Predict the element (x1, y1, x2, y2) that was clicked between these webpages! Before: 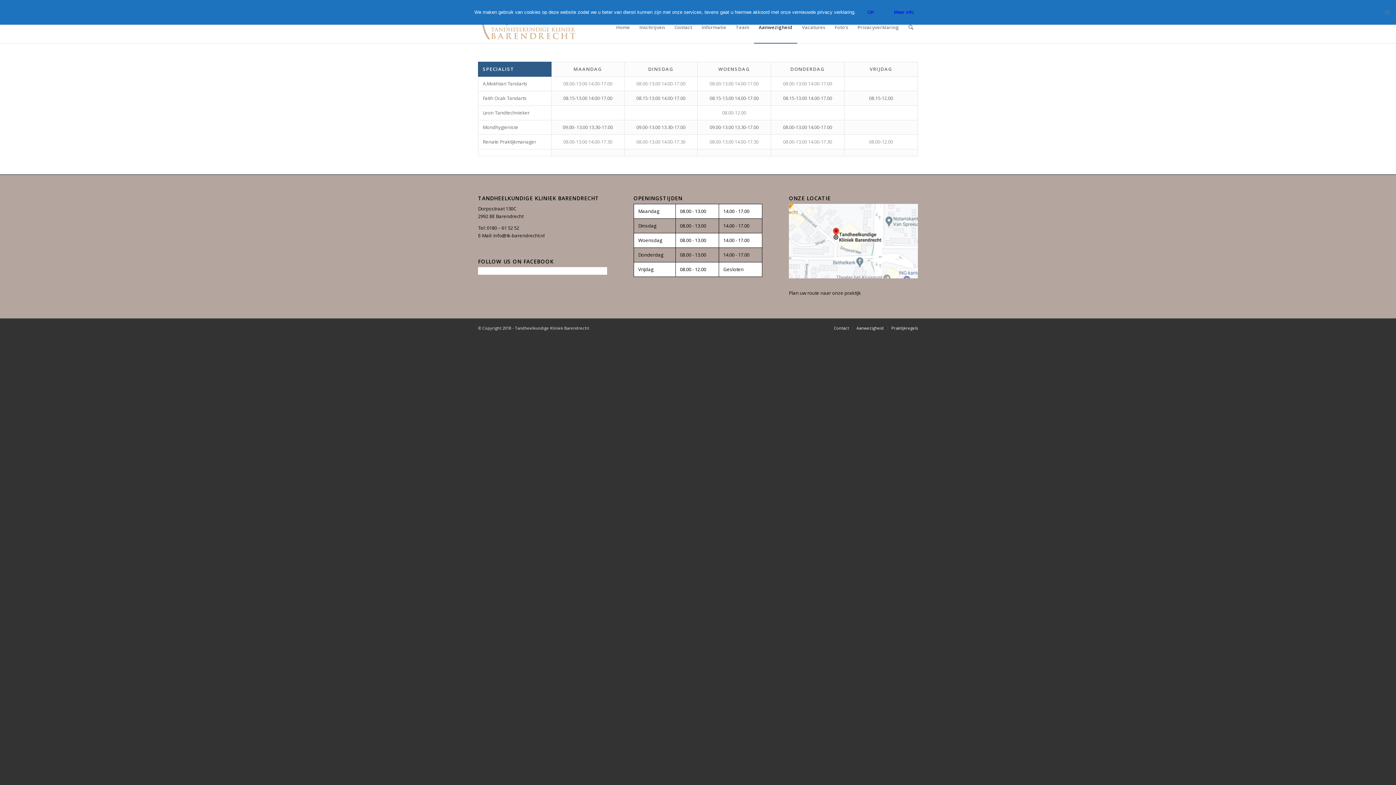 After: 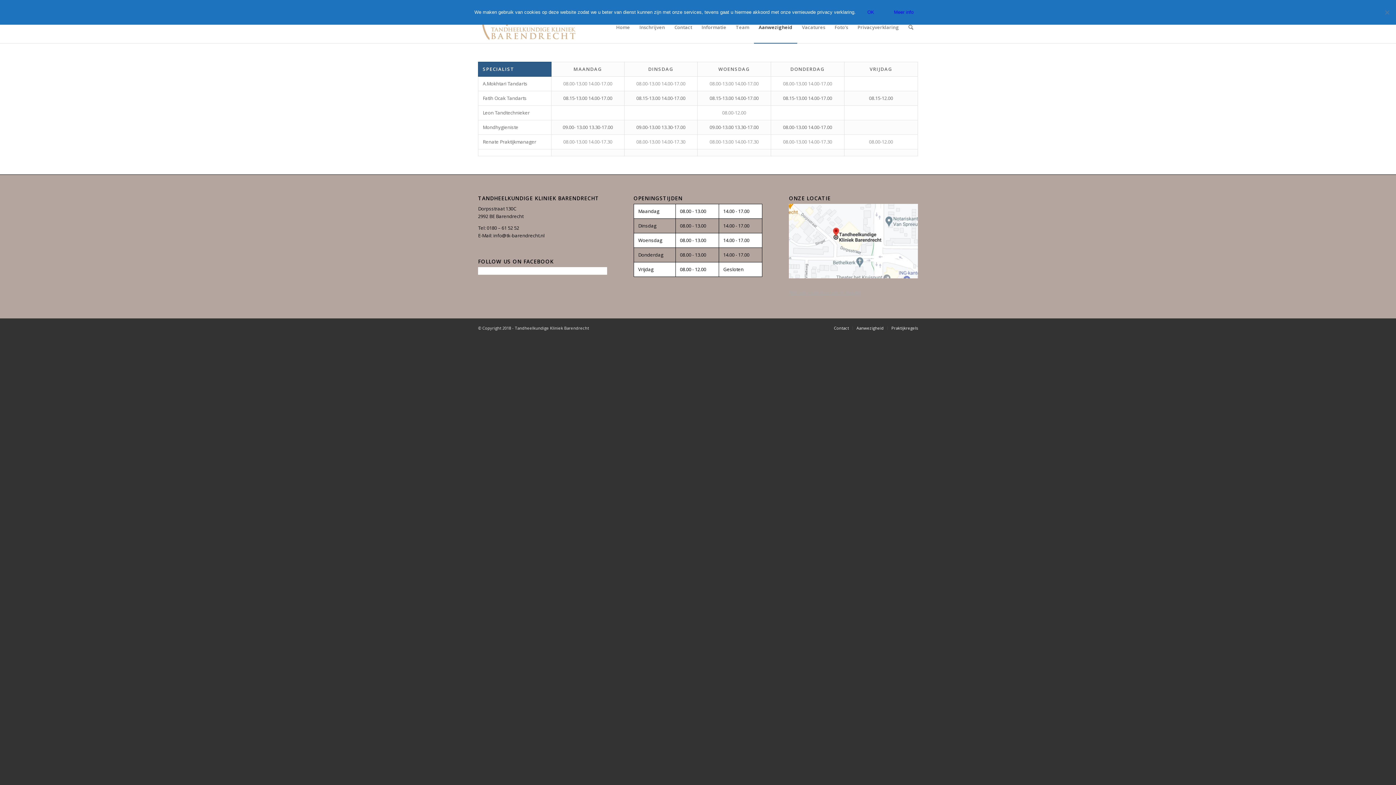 Action: label: Plan uw route naar onze praktijk bbox: (789, 289, 861, 296)